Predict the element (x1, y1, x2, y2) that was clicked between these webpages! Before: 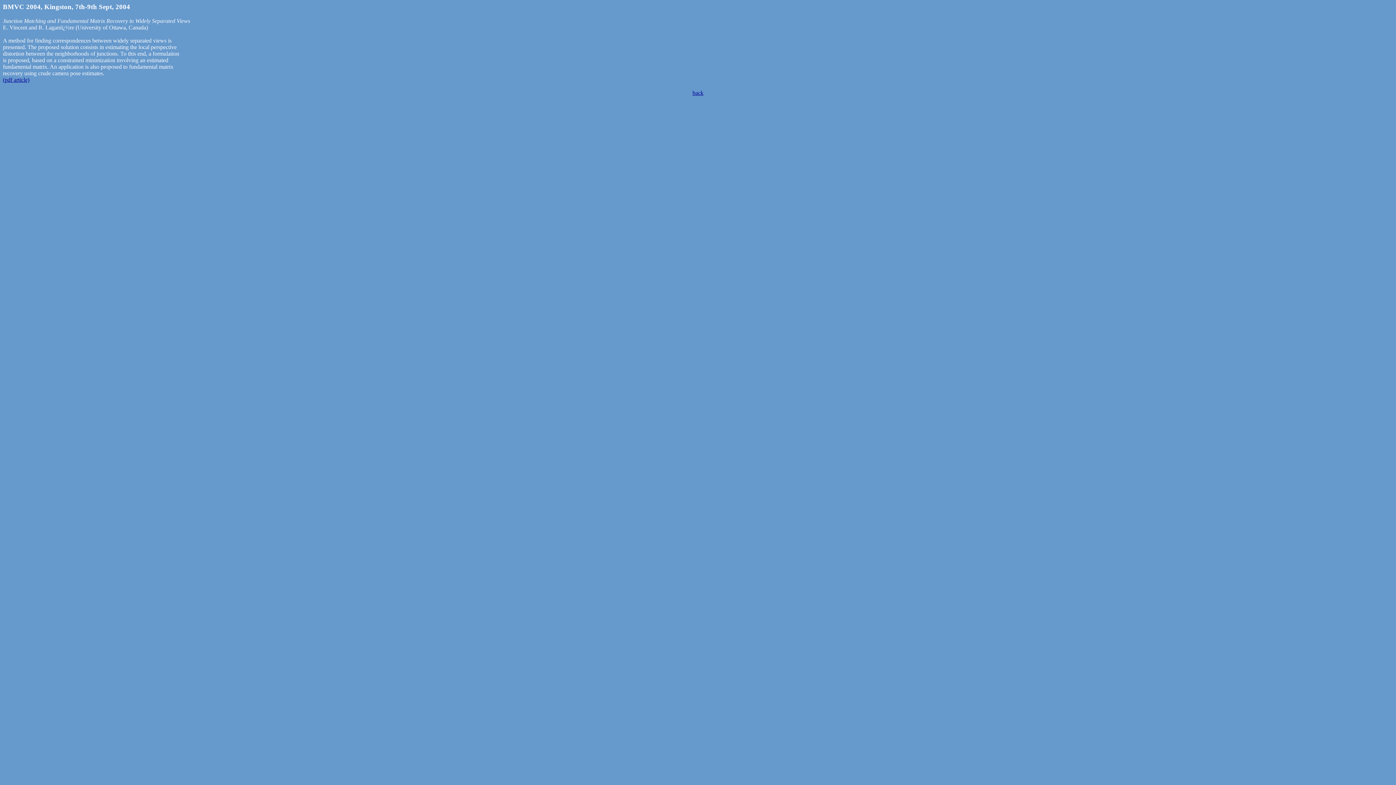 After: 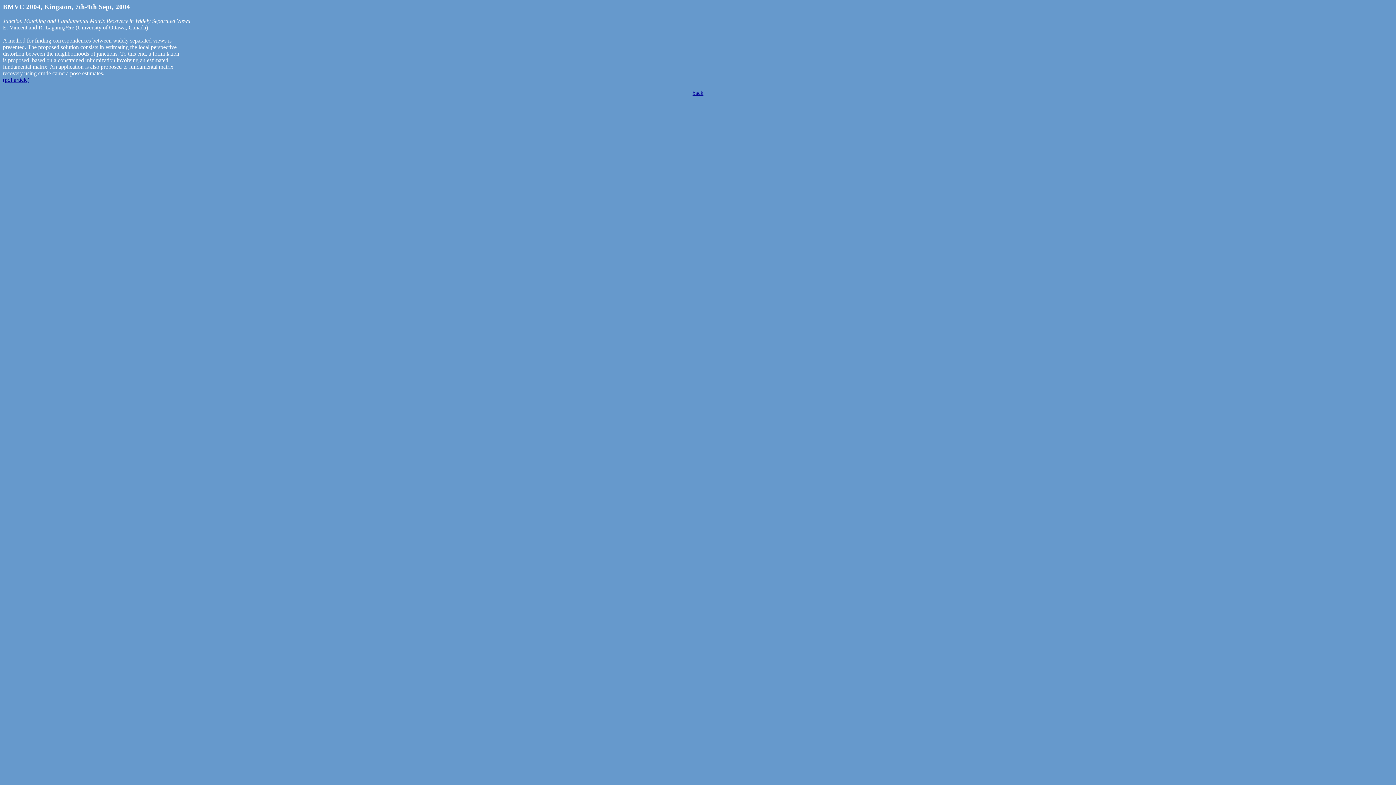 Action: label: (pdf article) bbox: (2, 76, 29, 82)